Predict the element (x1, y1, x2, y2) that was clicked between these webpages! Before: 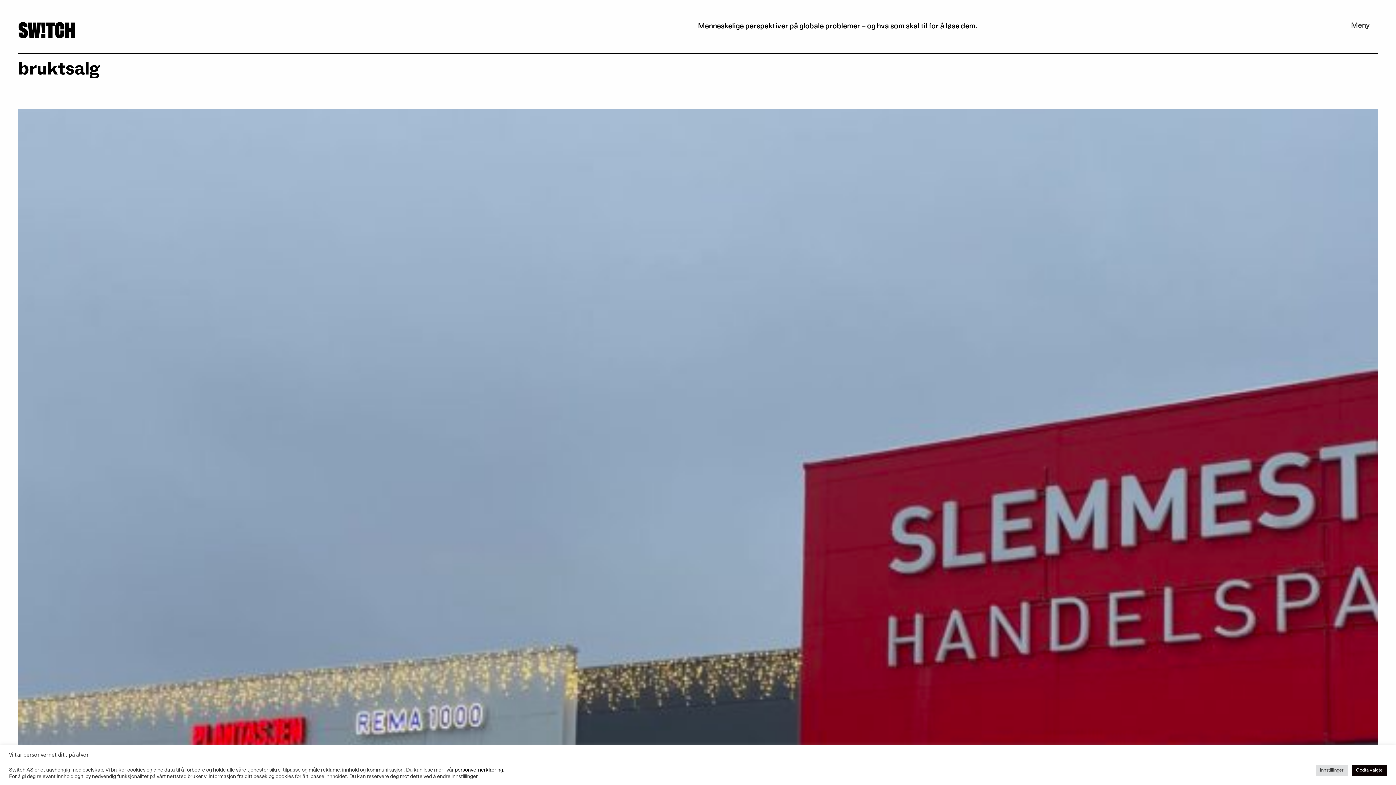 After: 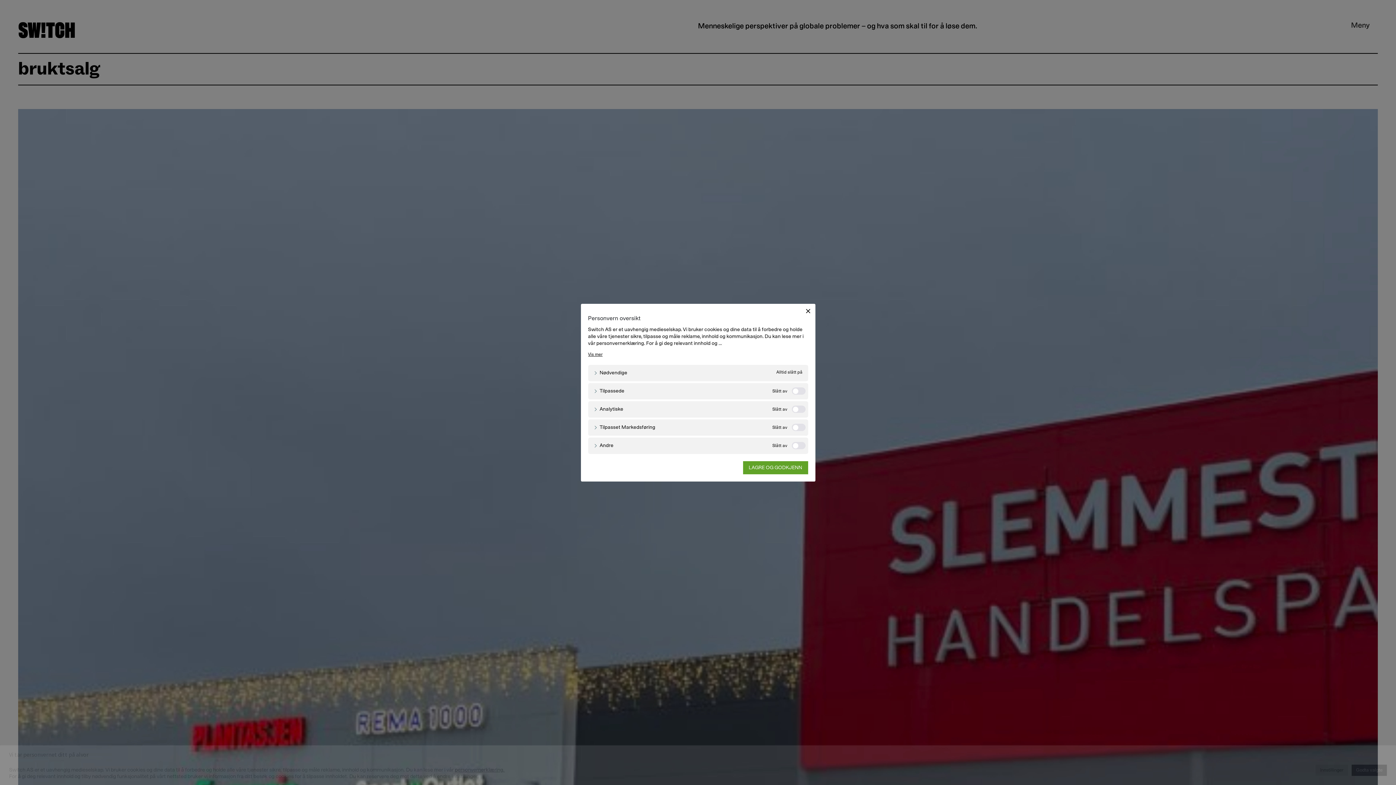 Action: bbox: (1316, 764, 1348, 776) label: Innstillinger